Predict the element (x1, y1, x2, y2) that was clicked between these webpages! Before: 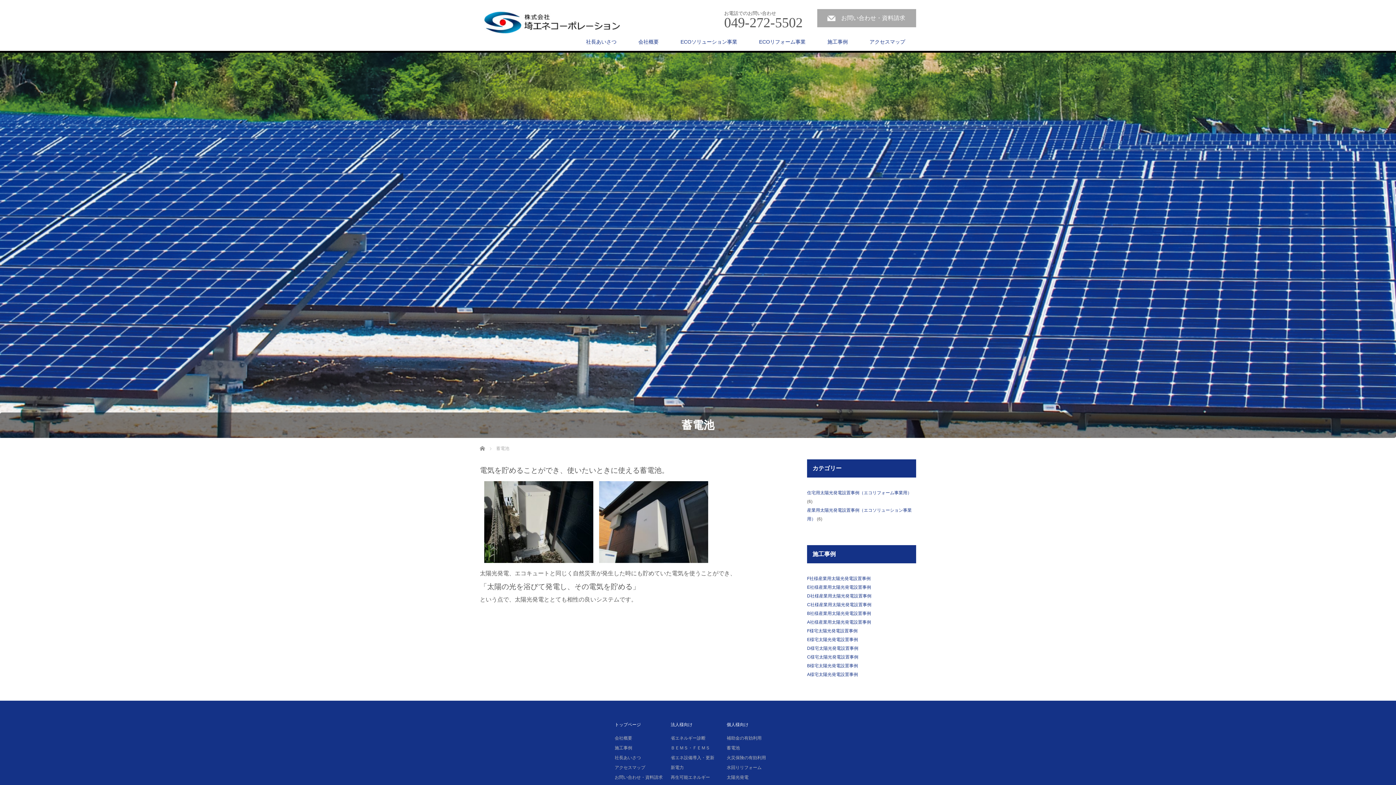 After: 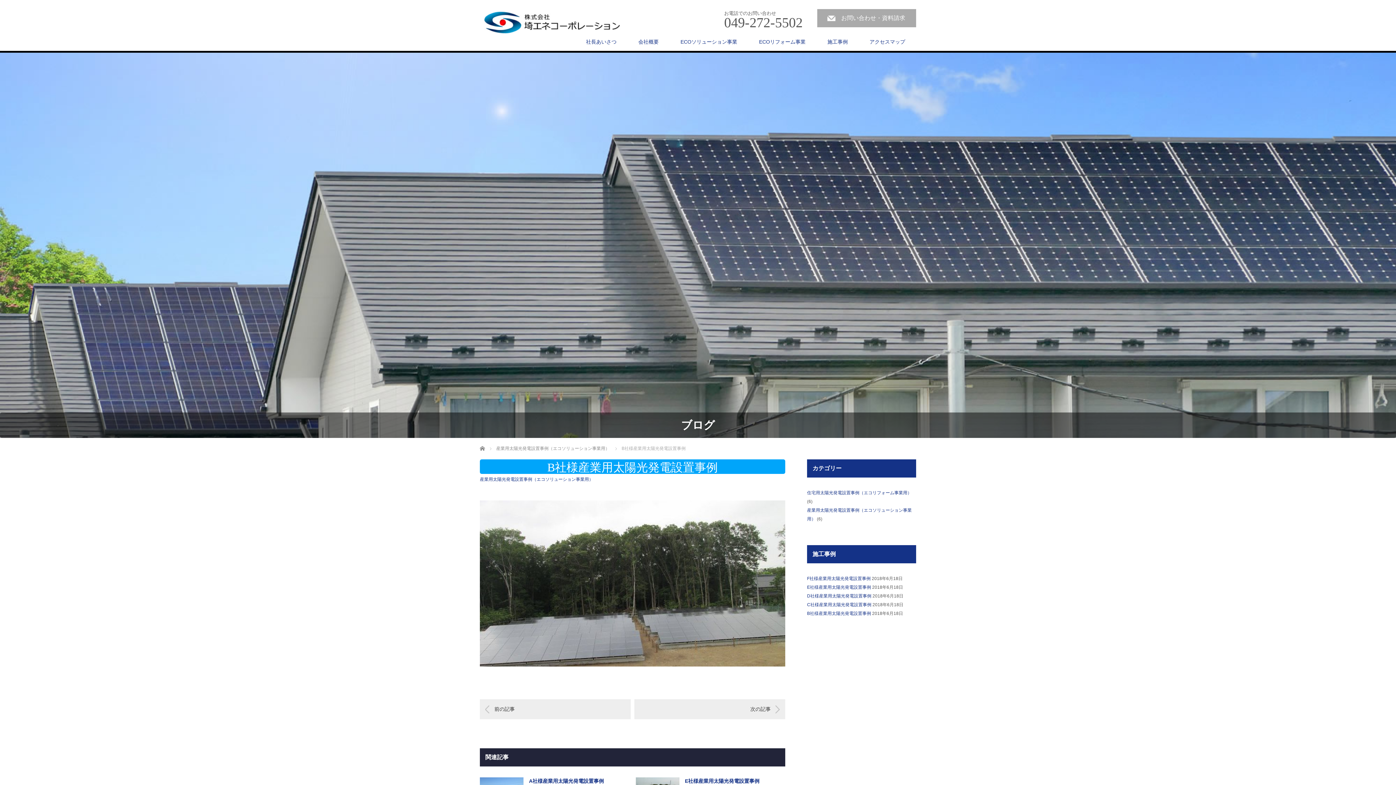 Action: label: B社様産業用太陽光発電設置事例 bbox: (807, 611, 871, 616)